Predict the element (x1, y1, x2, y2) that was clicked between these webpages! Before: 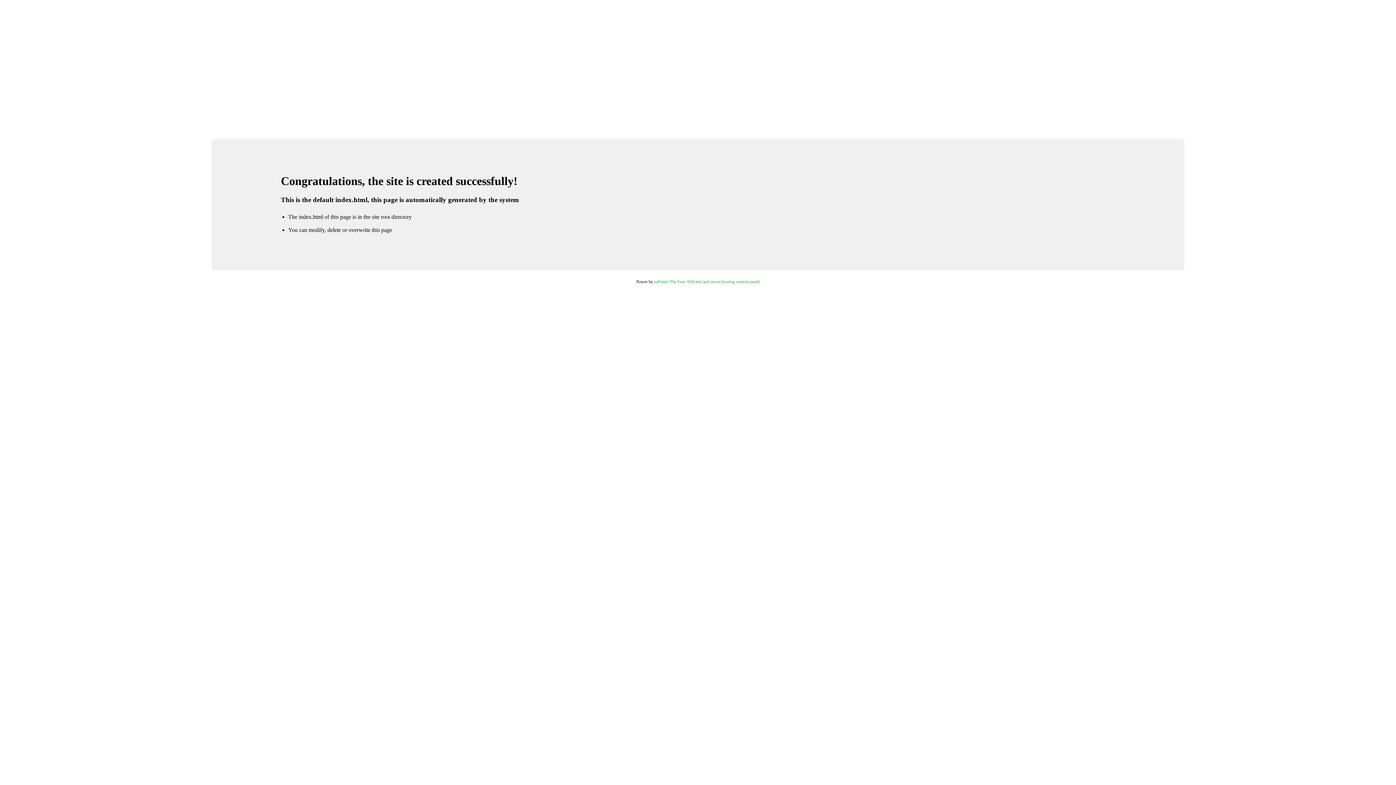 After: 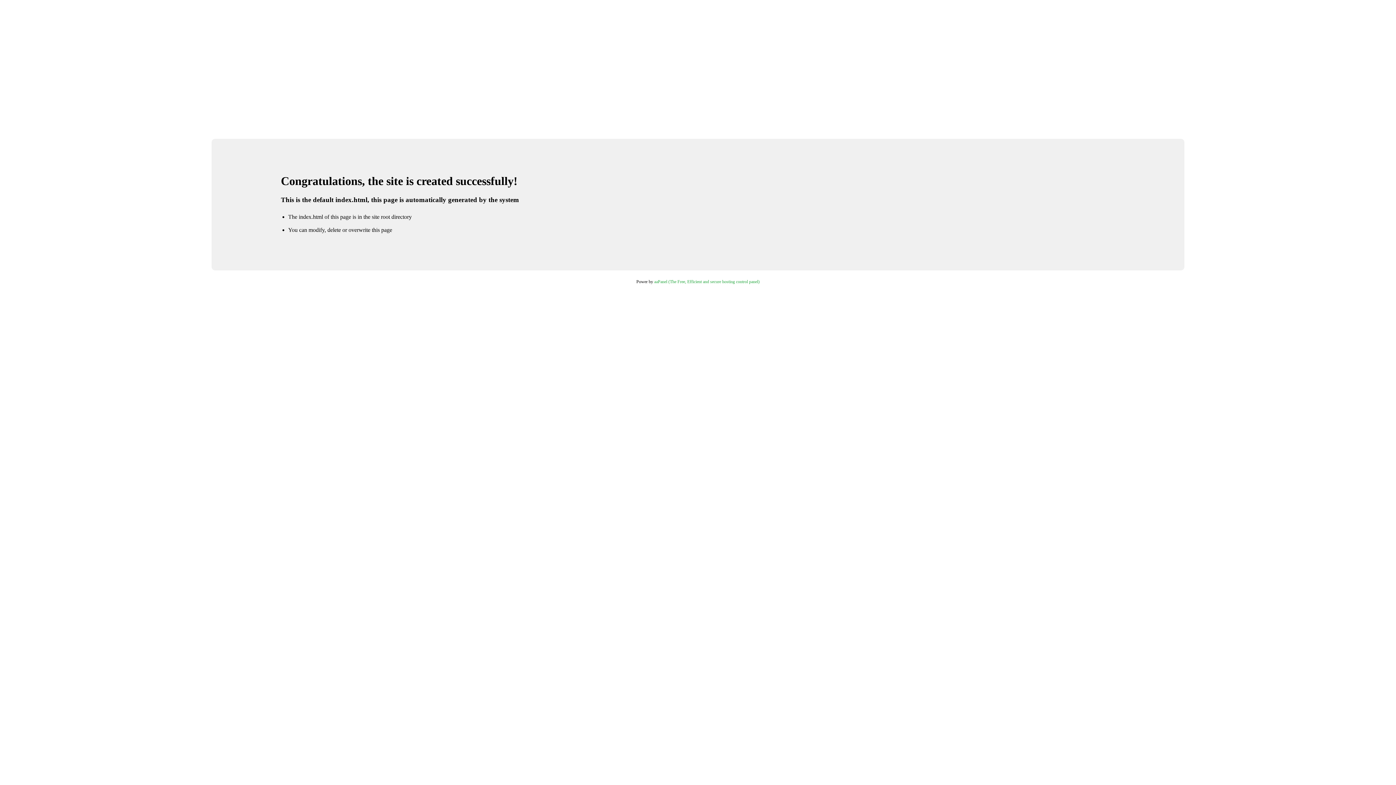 Action: bbox: (654, 279, 759, 284) label: aaPanel (The Free, Efficient and secure hosting control panel)